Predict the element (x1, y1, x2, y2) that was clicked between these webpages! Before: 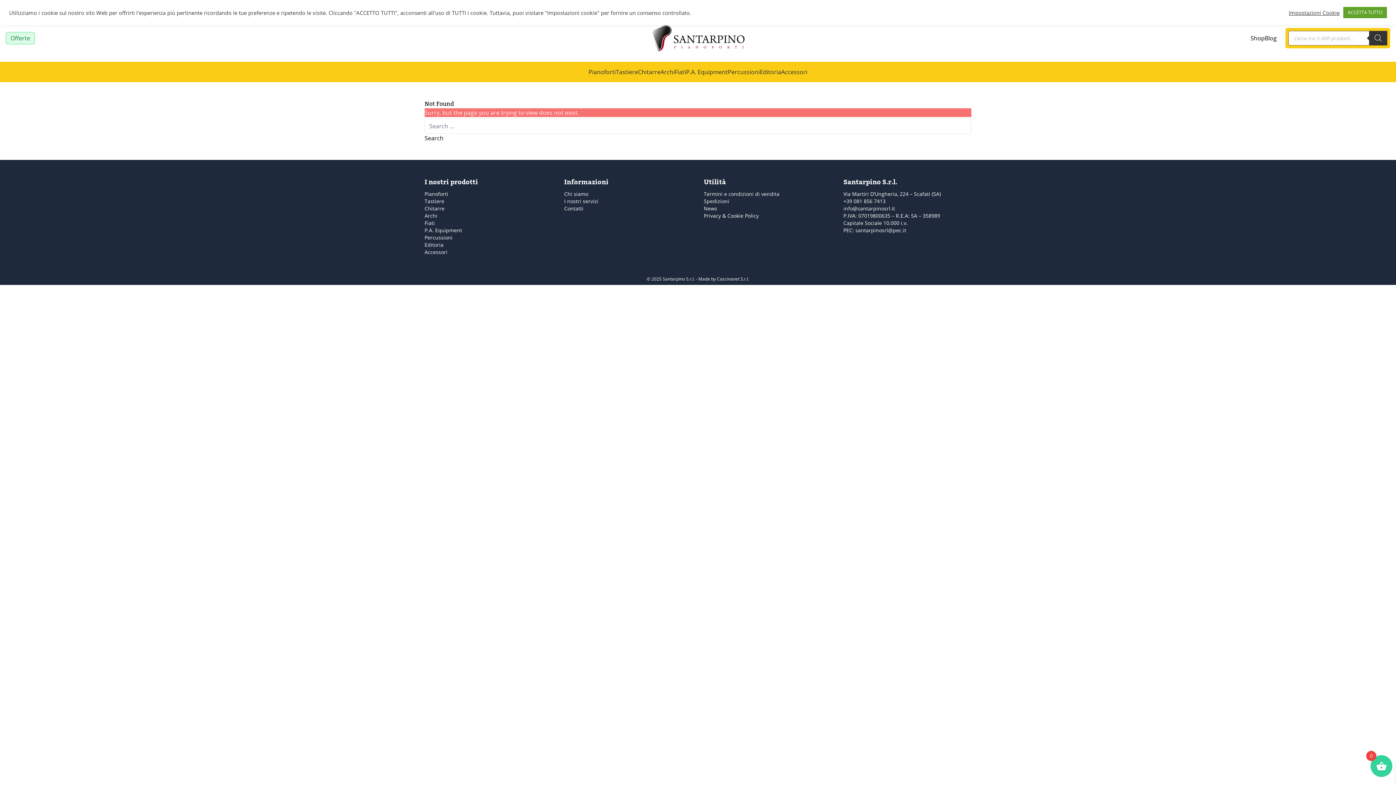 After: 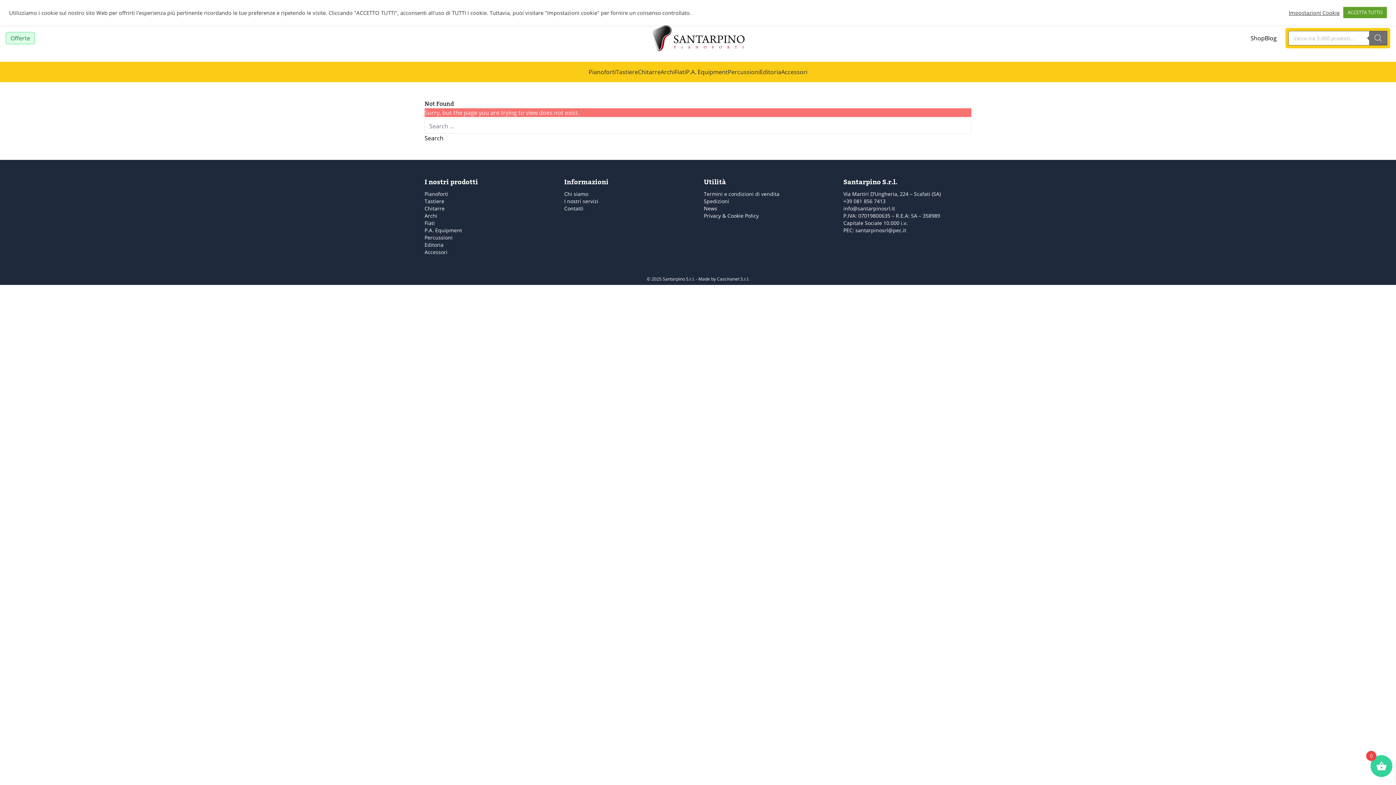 Action: label: Search bbox: (1369, 30, 1387, 45)